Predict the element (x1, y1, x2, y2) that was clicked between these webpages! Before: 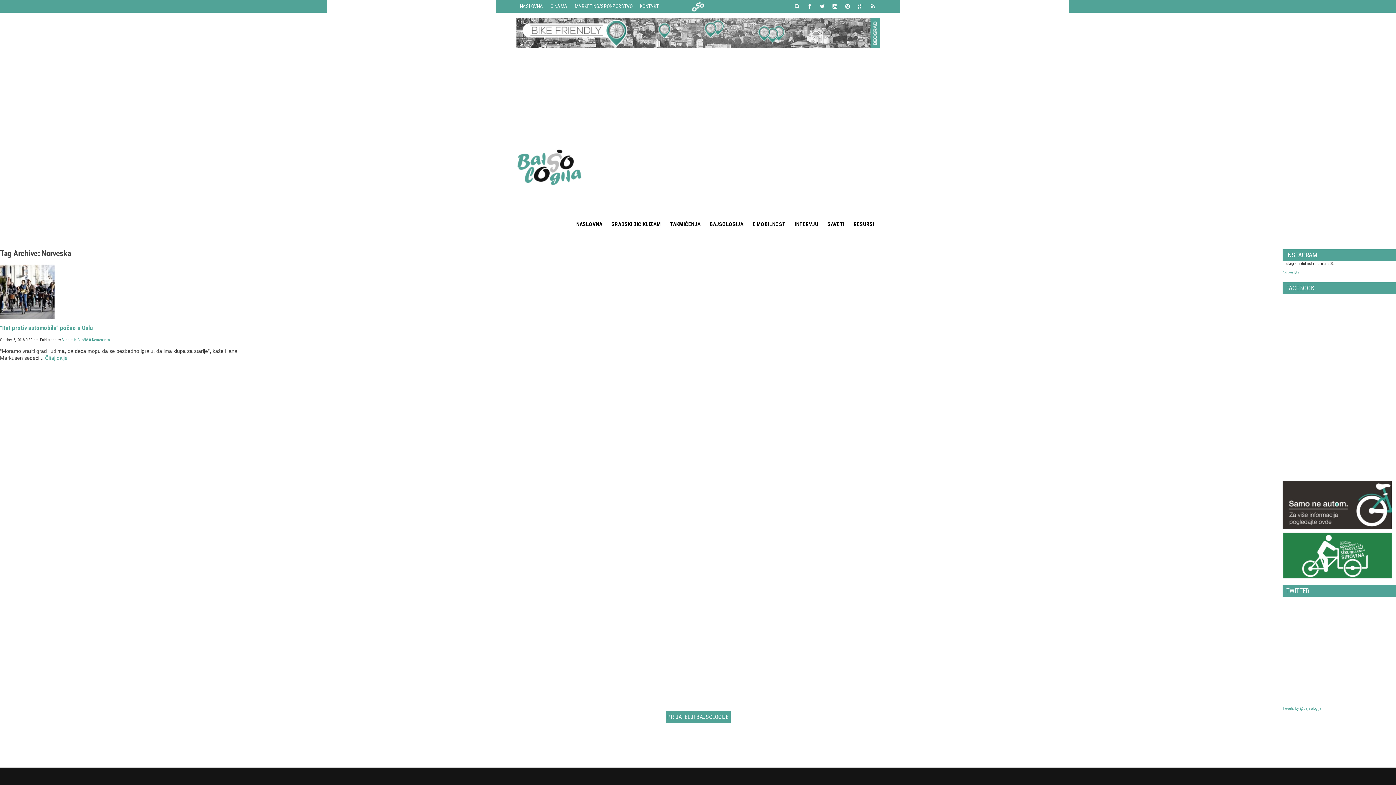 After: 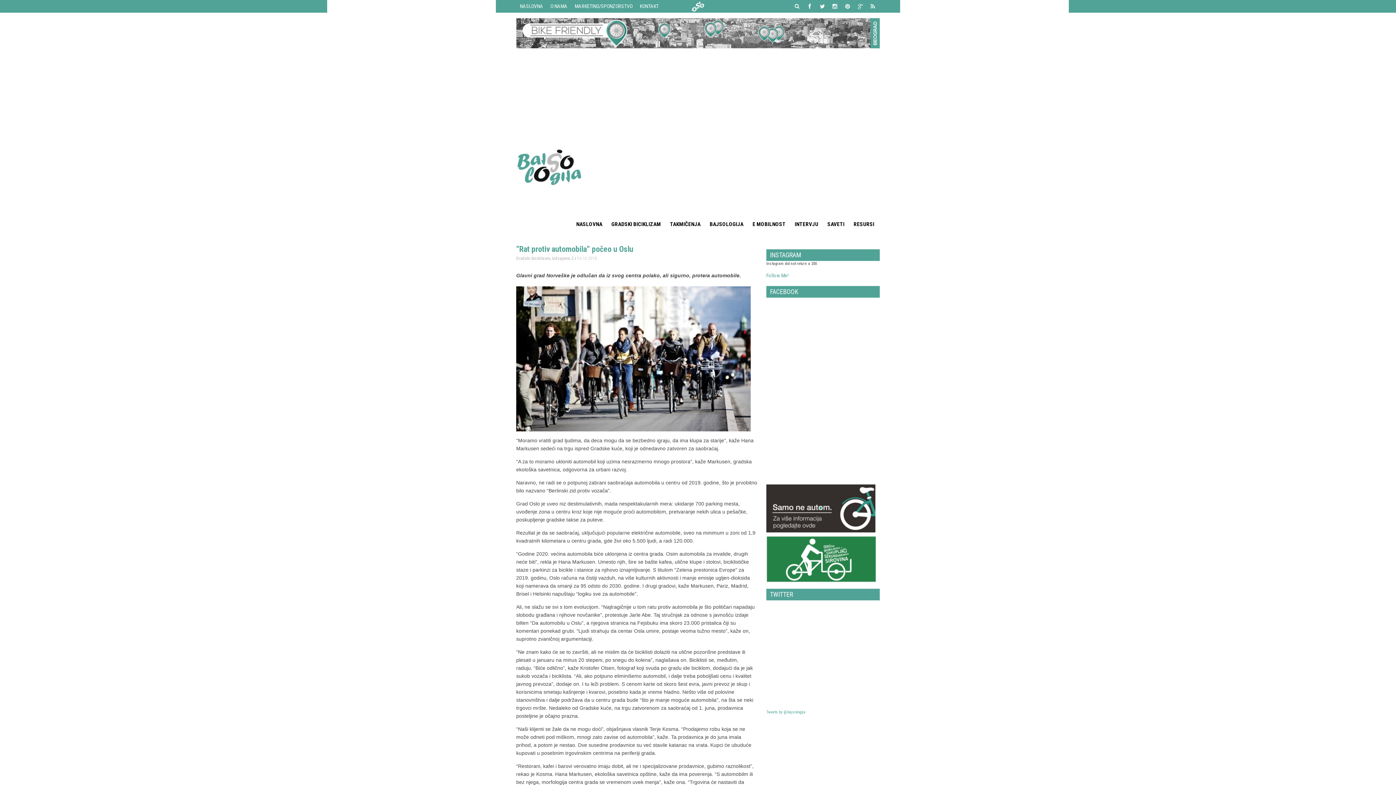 Action: bbox: (0, 314, 54, 318)